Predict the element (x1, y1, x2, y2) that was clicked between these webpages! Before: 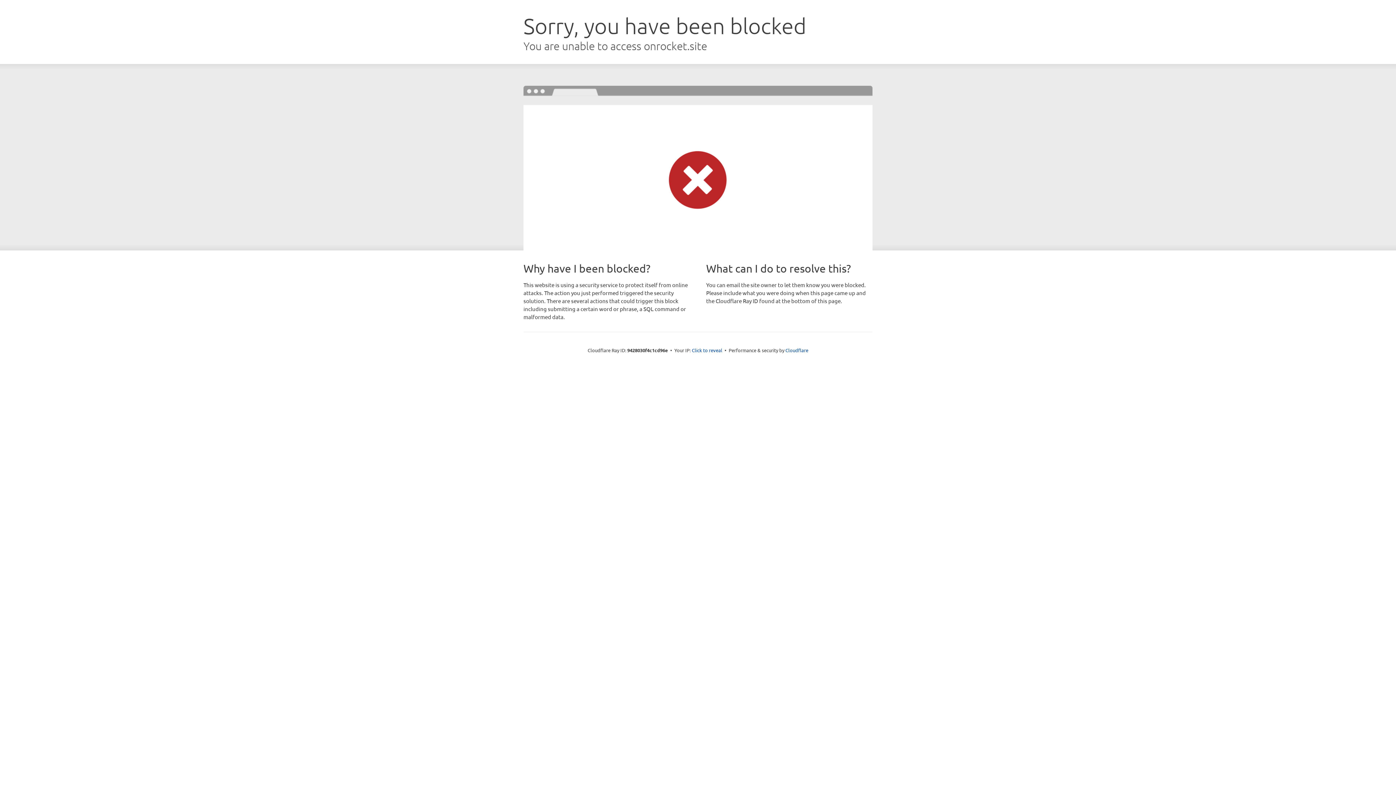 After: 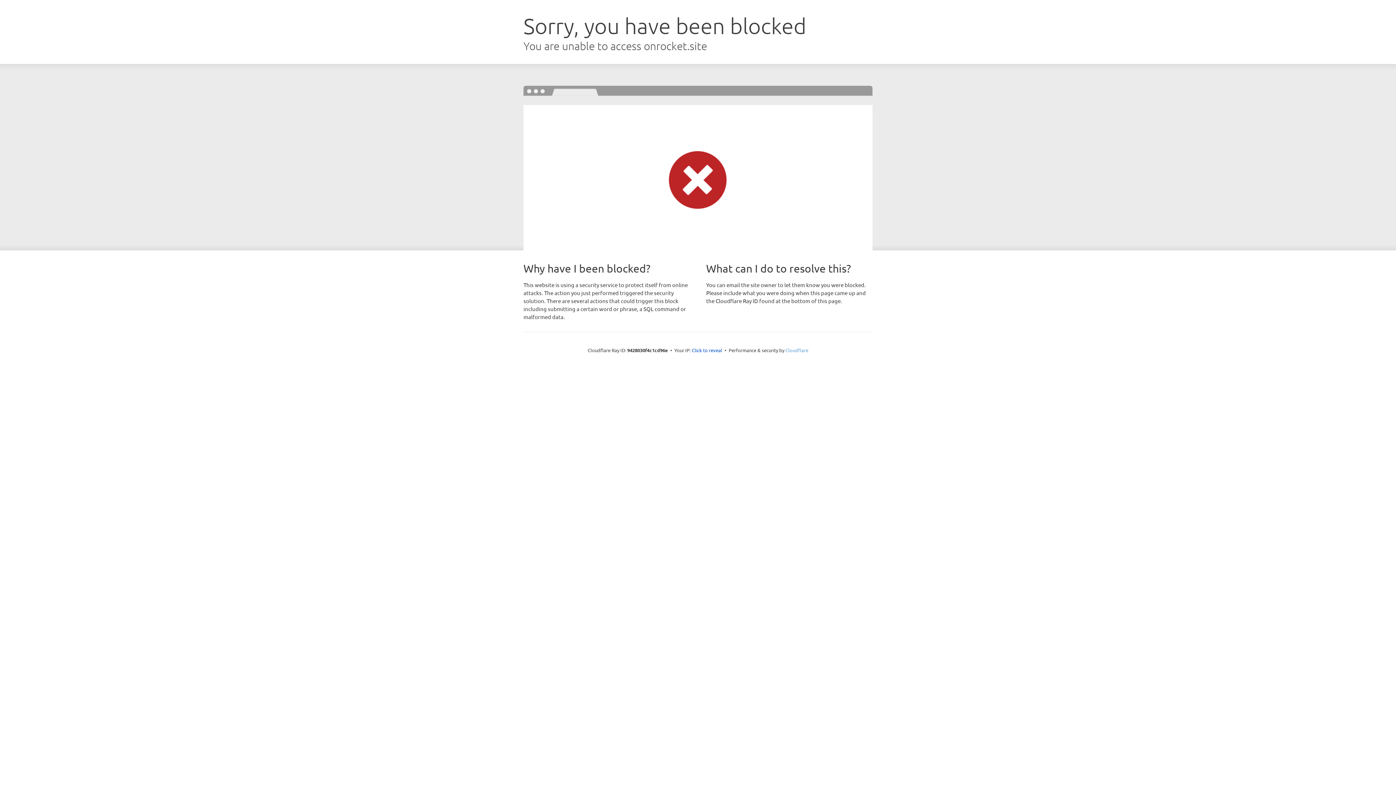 Action: label: Cloudflare bbox: (785, 347, 808, 353)